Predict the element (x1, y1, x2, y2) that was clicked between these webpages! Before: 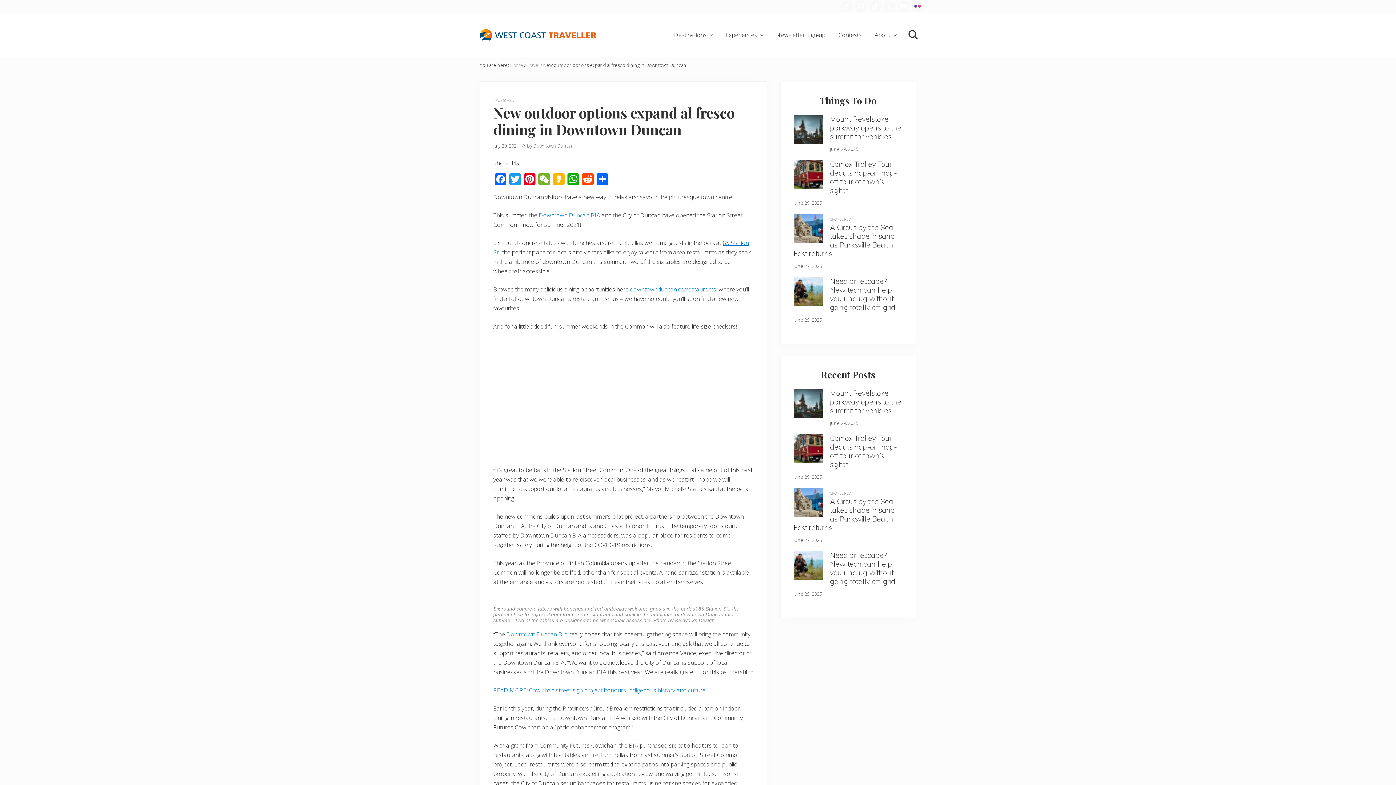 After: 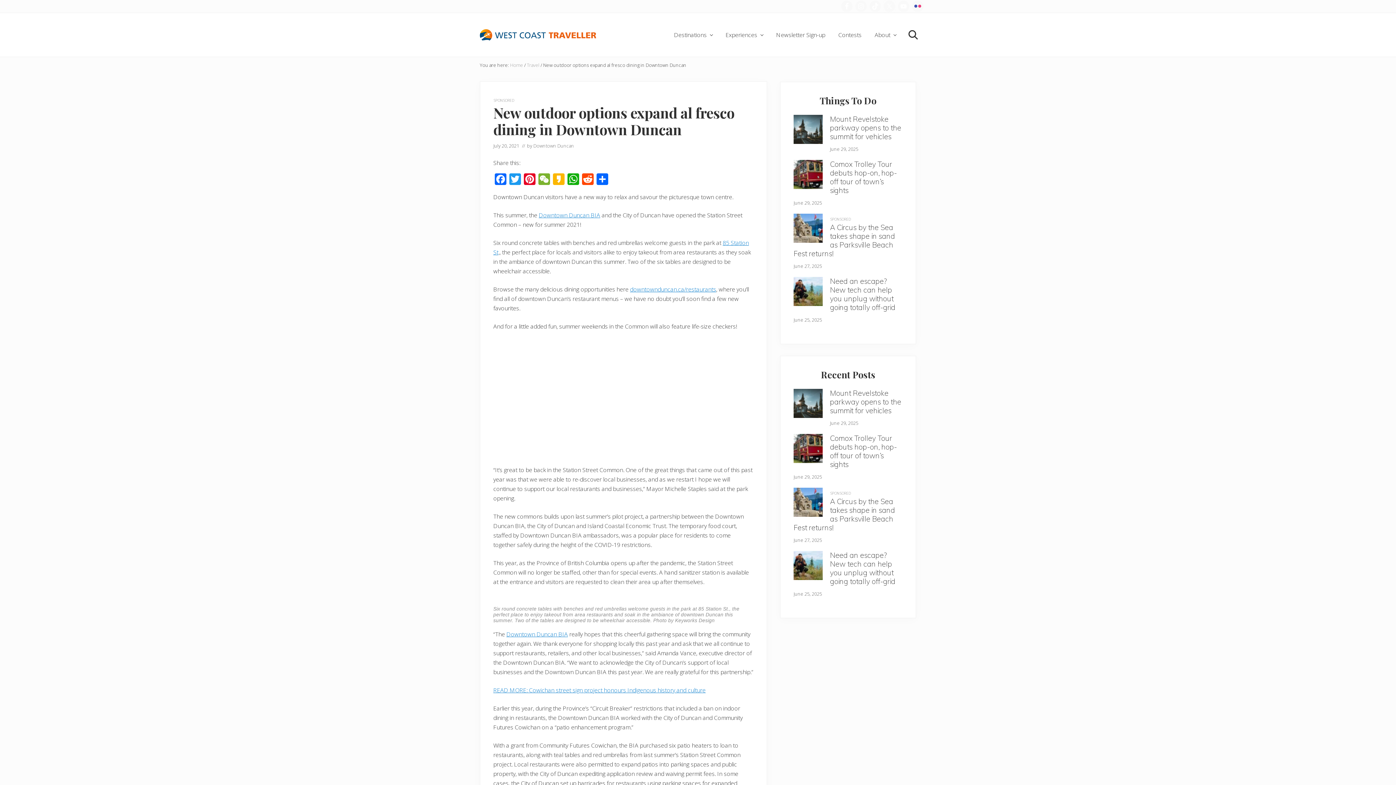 Action: bbox: (884, 0, 895, 12)